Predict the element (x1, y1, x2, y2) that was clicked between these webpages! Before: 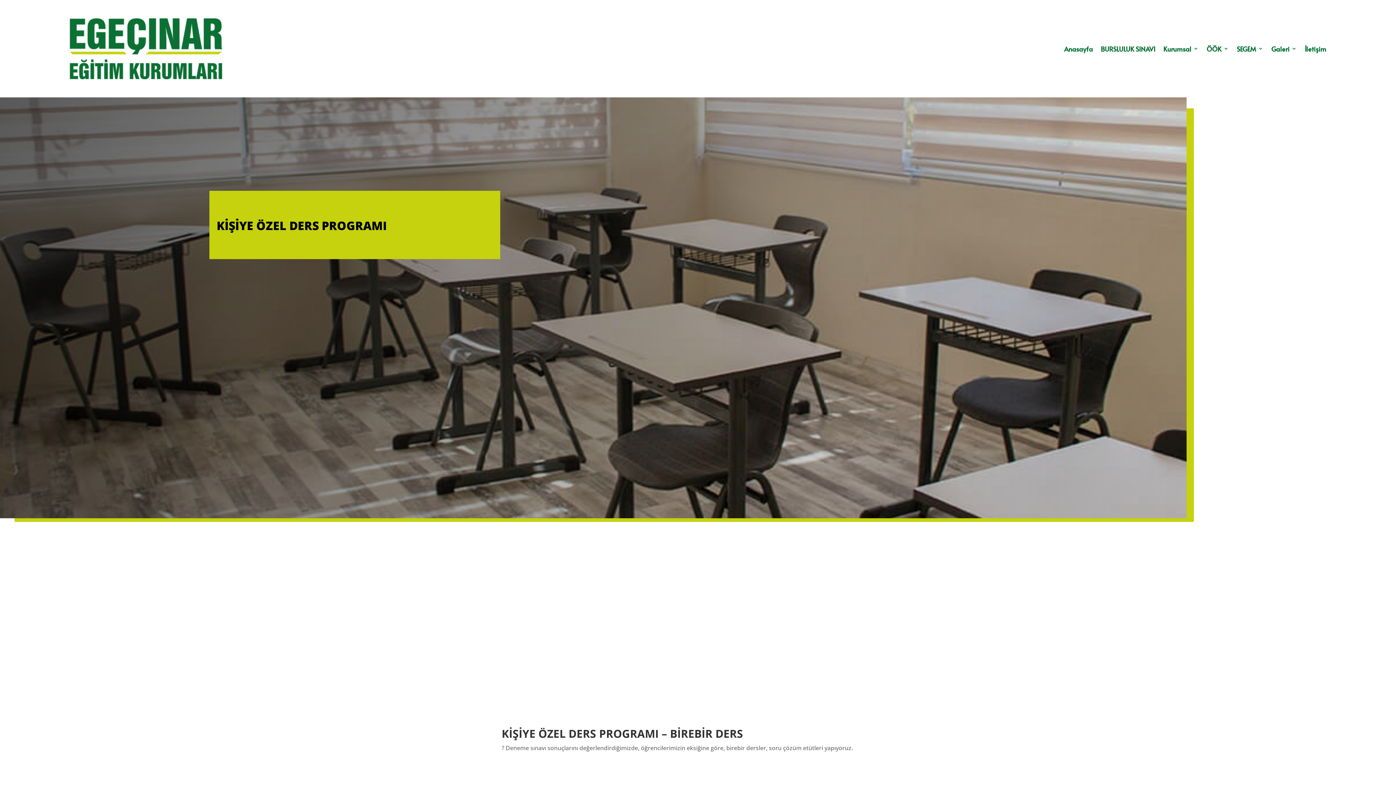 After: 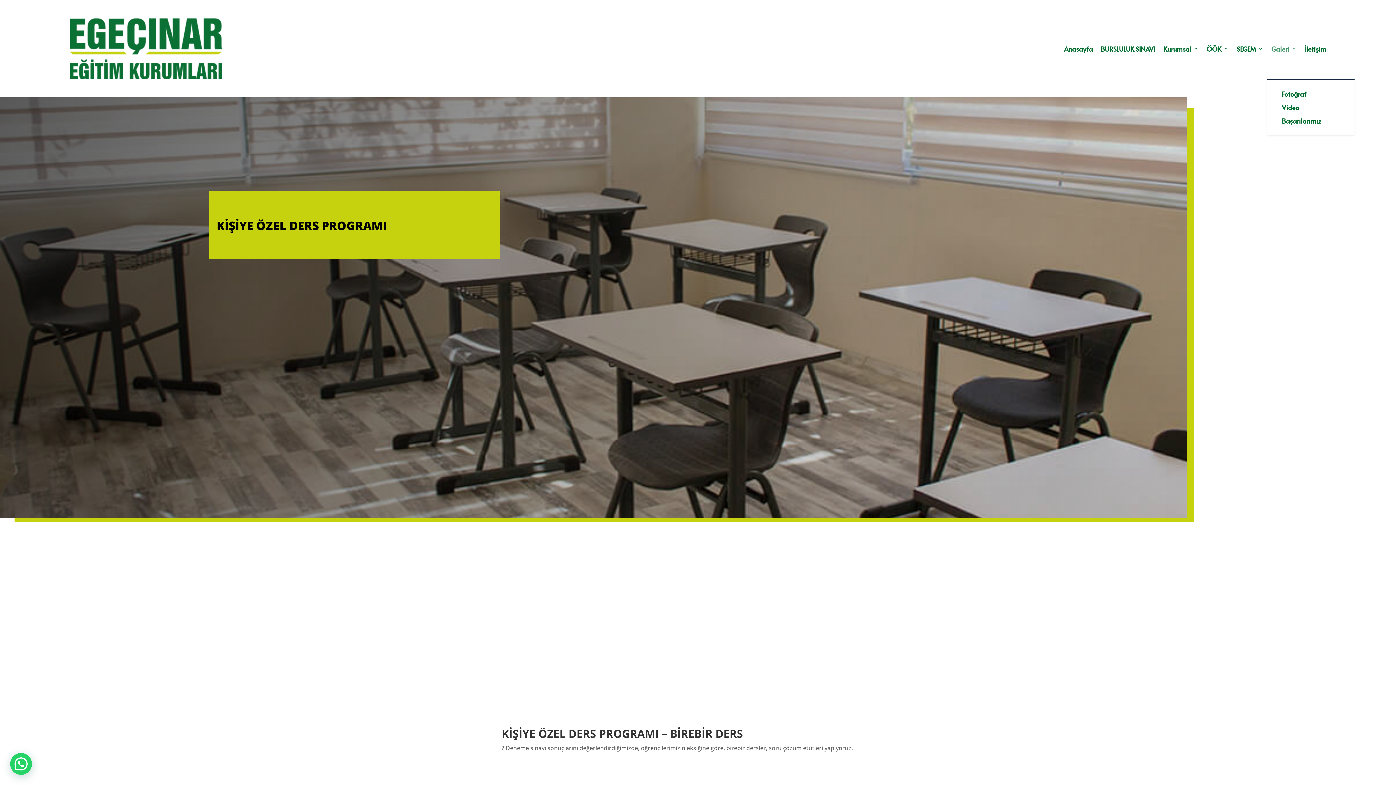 Action: label: Galeri bbox: (1271, 18, 1297, 79)